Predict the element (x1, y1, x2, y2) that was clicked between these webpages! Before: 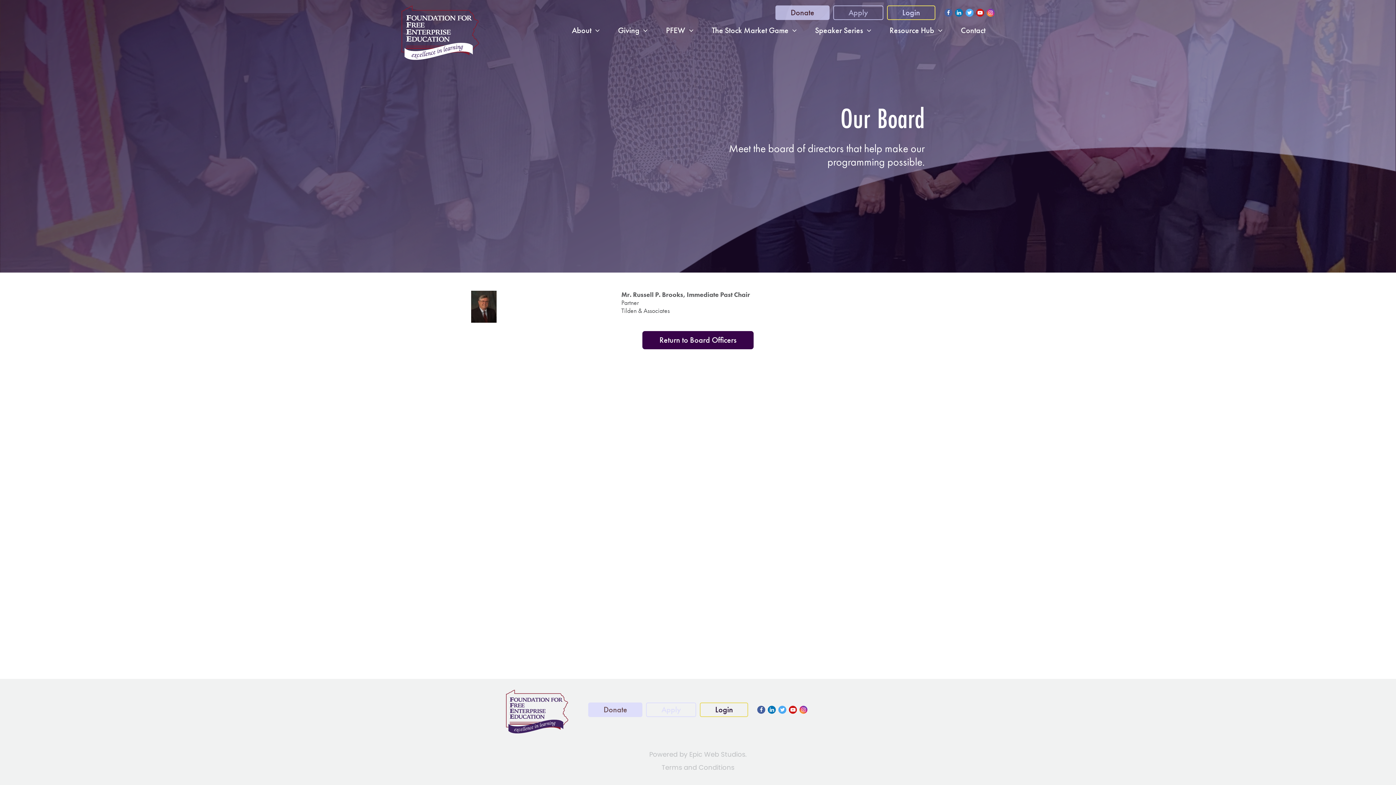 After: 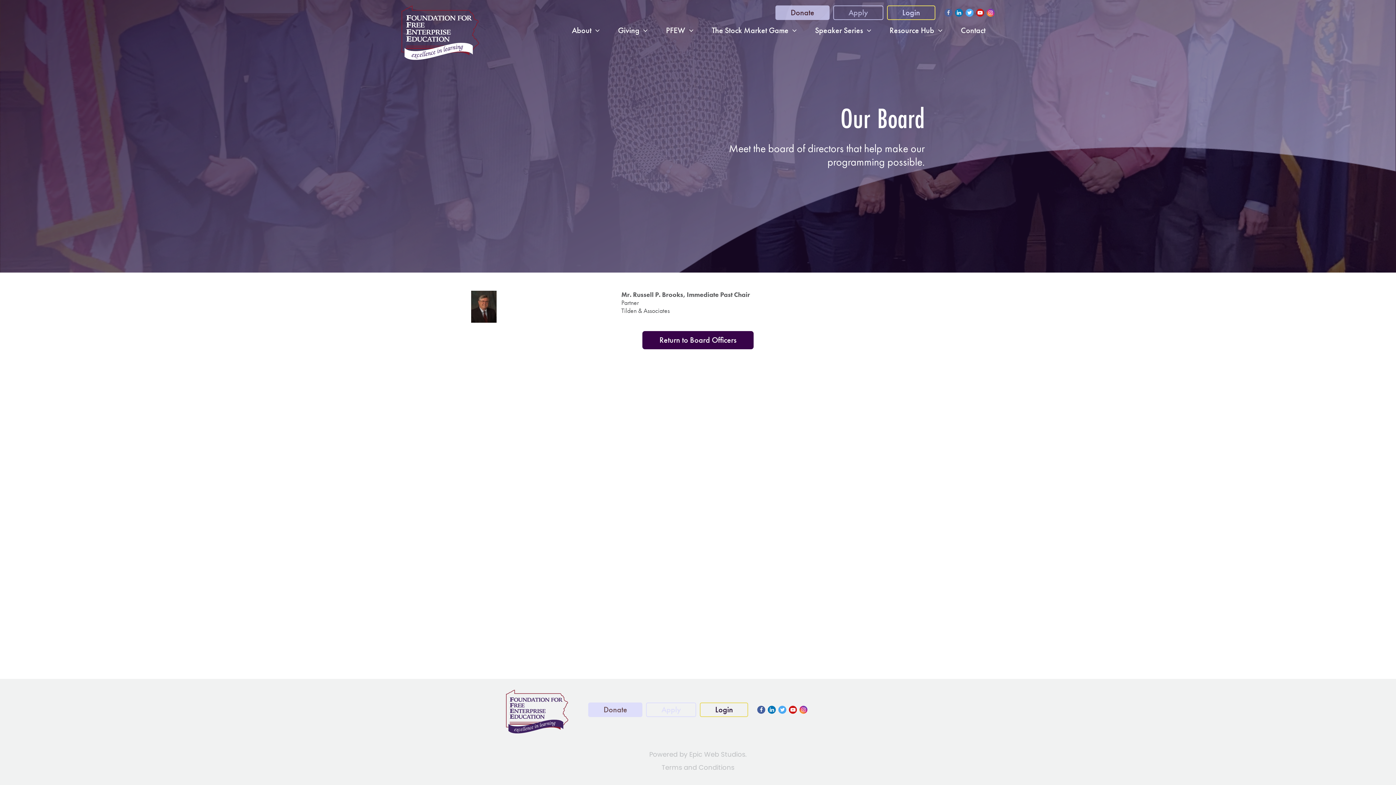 Action: bbox: (944, 8, 952, 16)